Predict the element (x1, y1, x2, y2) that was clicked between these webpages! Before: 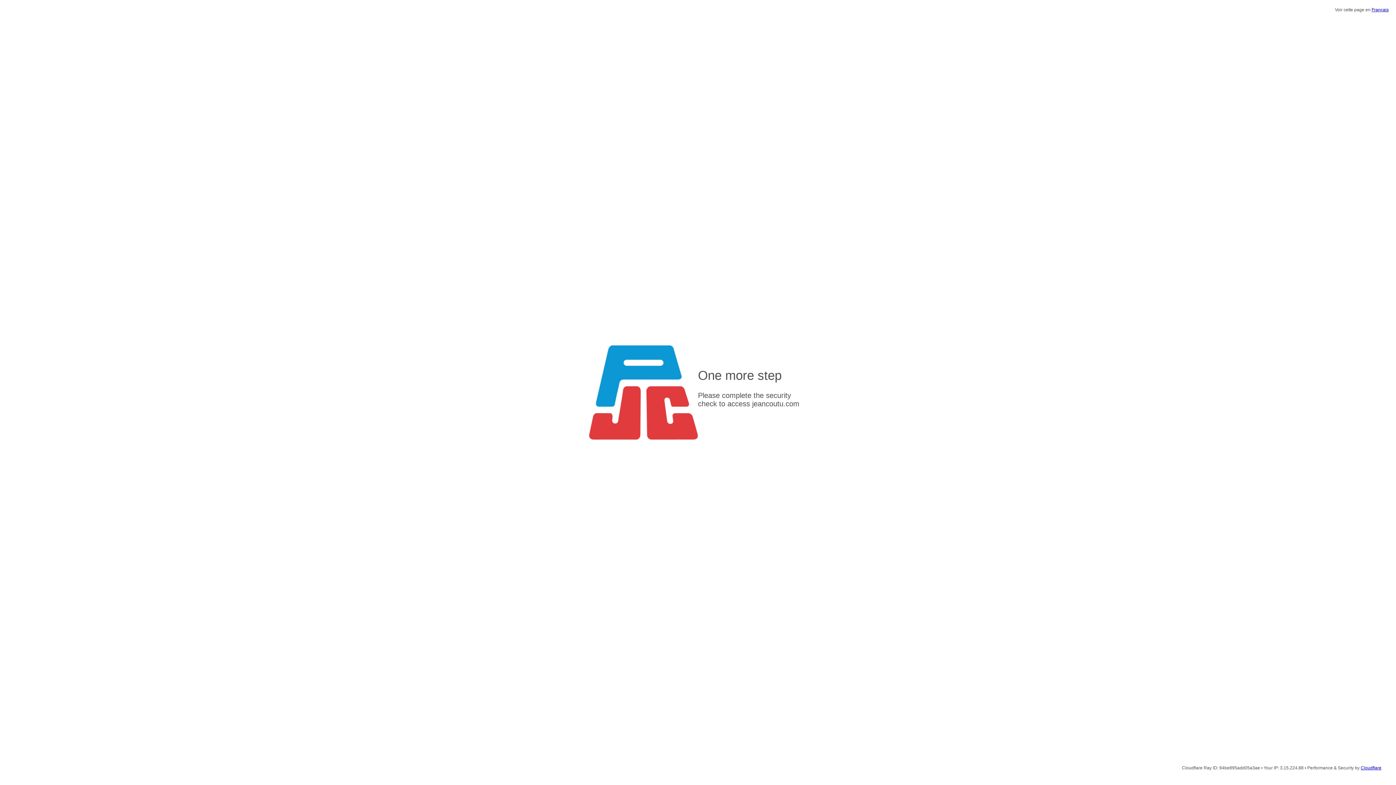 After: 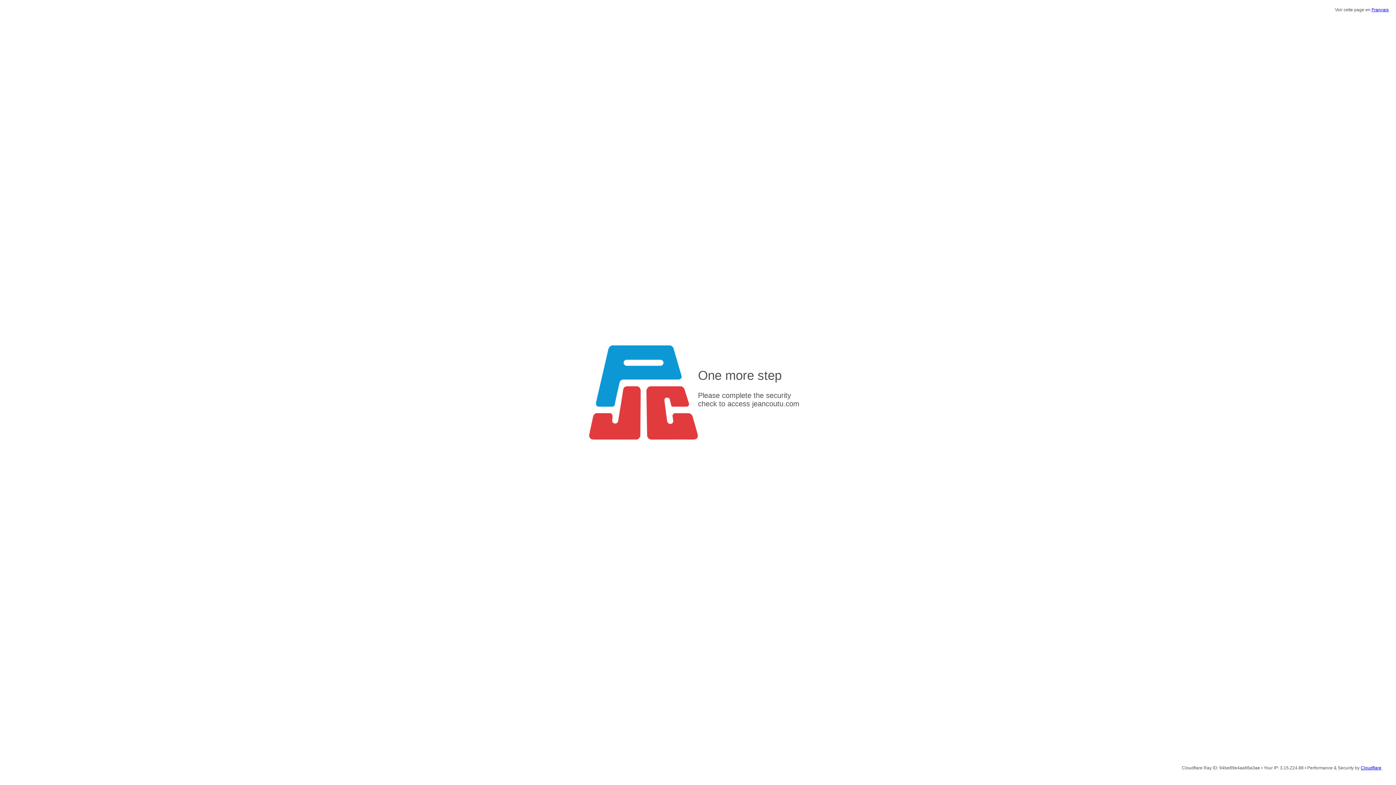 Action: bbox: (1361, 765, 1381, 770) label: Cloudflare